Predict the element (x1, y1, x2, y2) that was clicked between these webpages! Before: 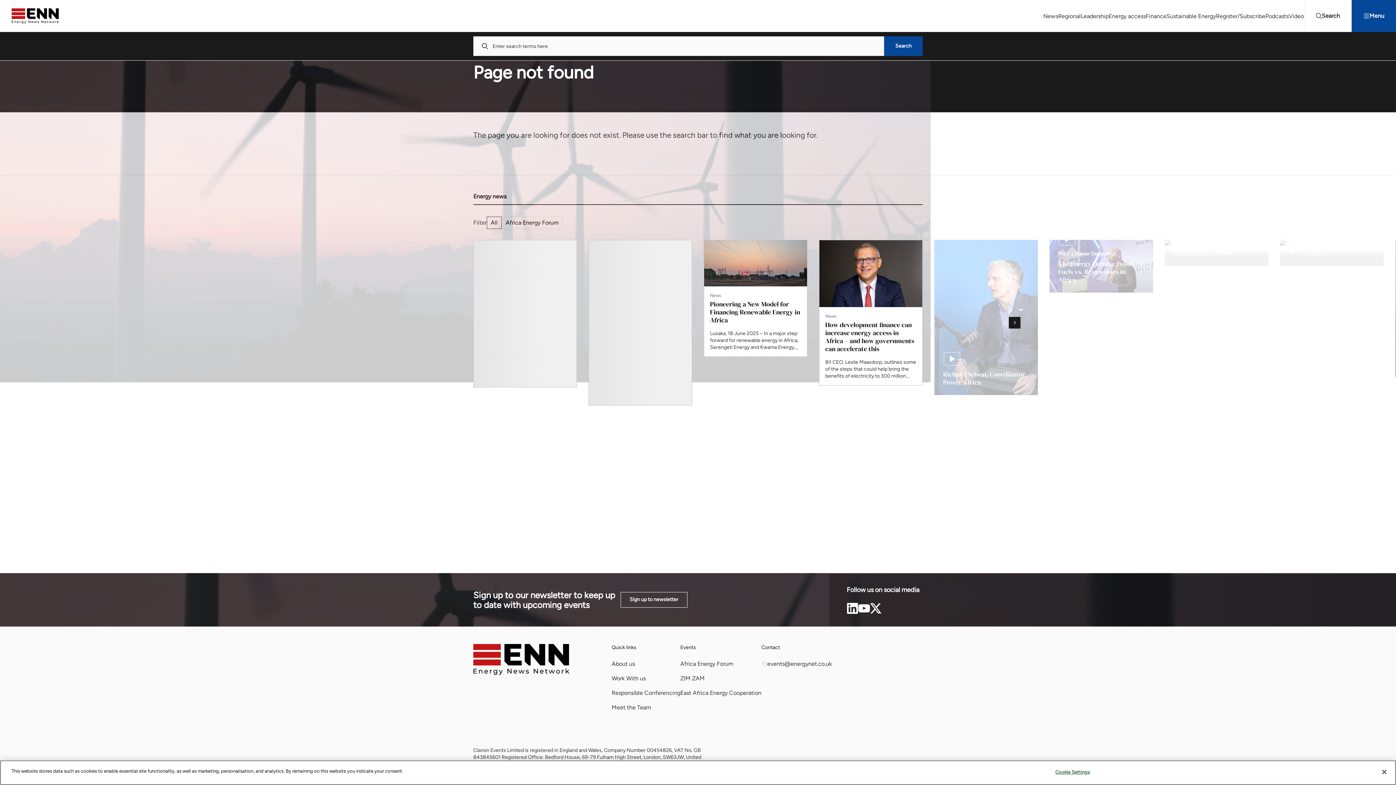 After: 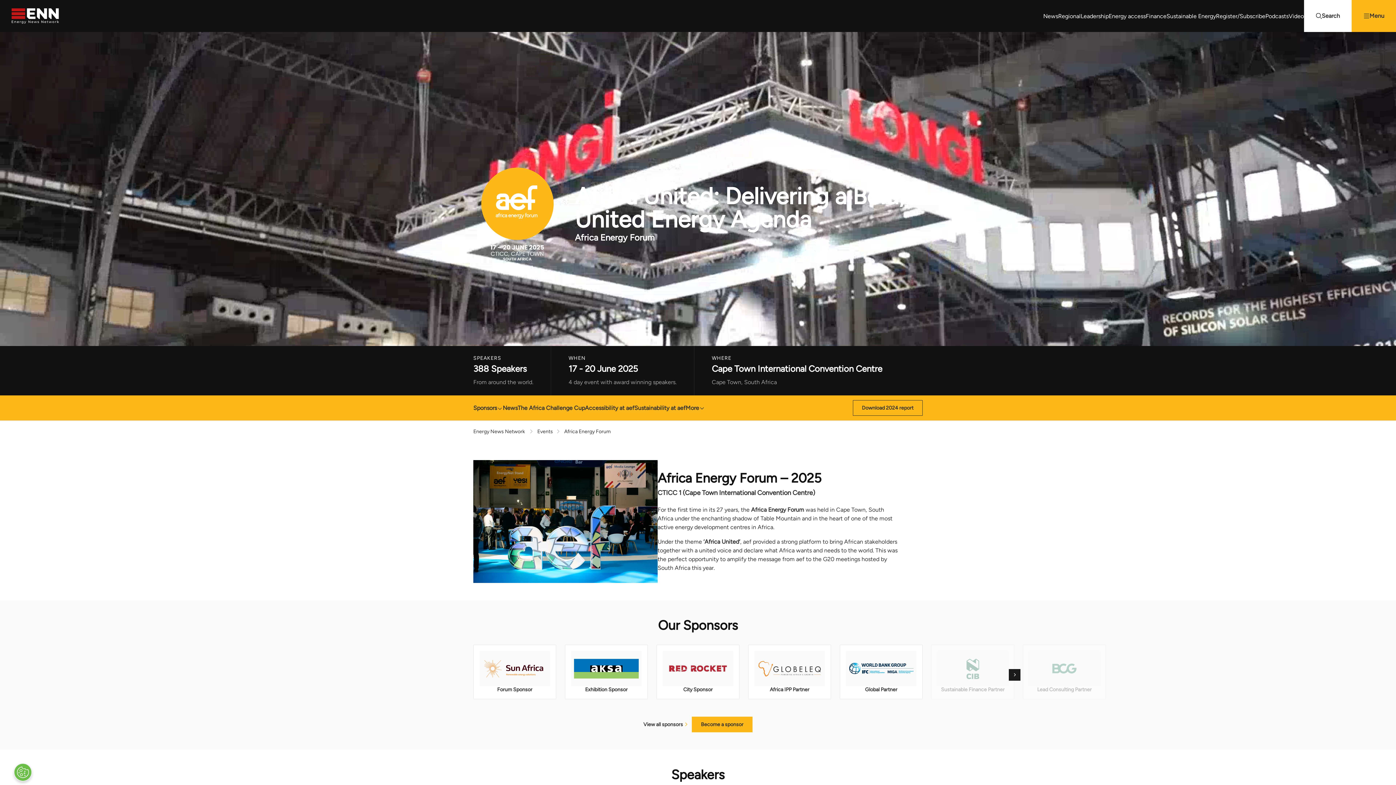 Action: label: Register/Subscribe bbox: (1216, 8, 1265, 23)